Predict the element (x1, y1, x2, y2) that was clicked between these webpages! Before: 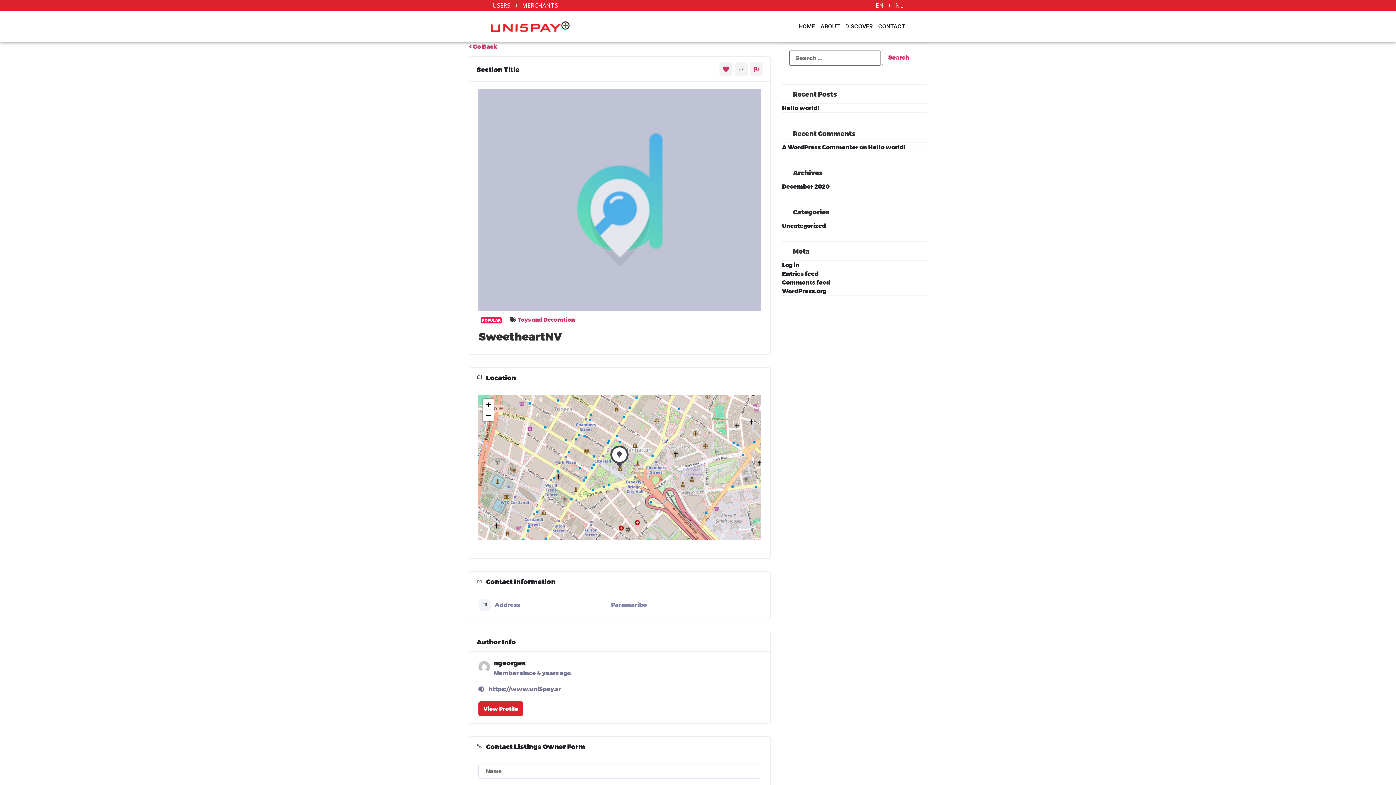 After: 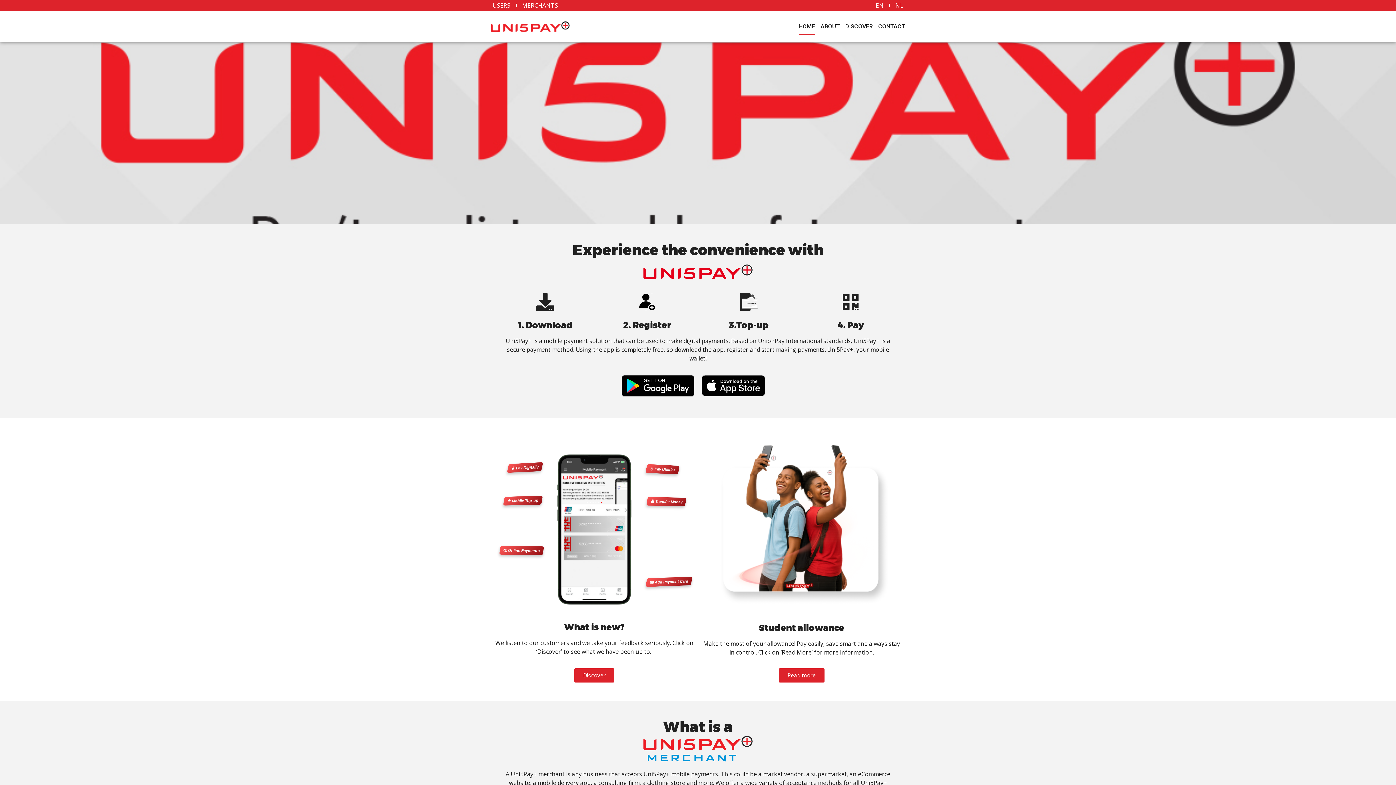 Action: bbox: (490, 21, 569, 31)